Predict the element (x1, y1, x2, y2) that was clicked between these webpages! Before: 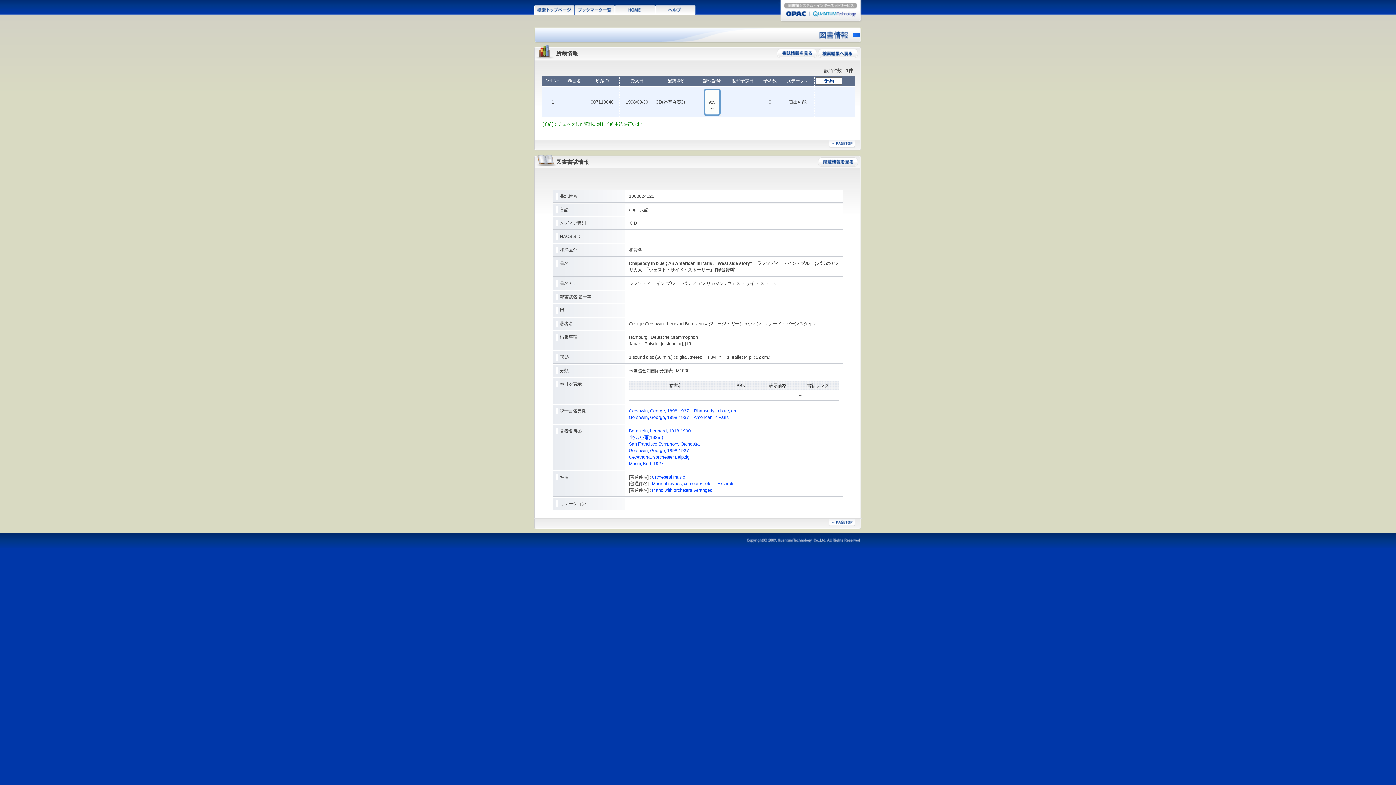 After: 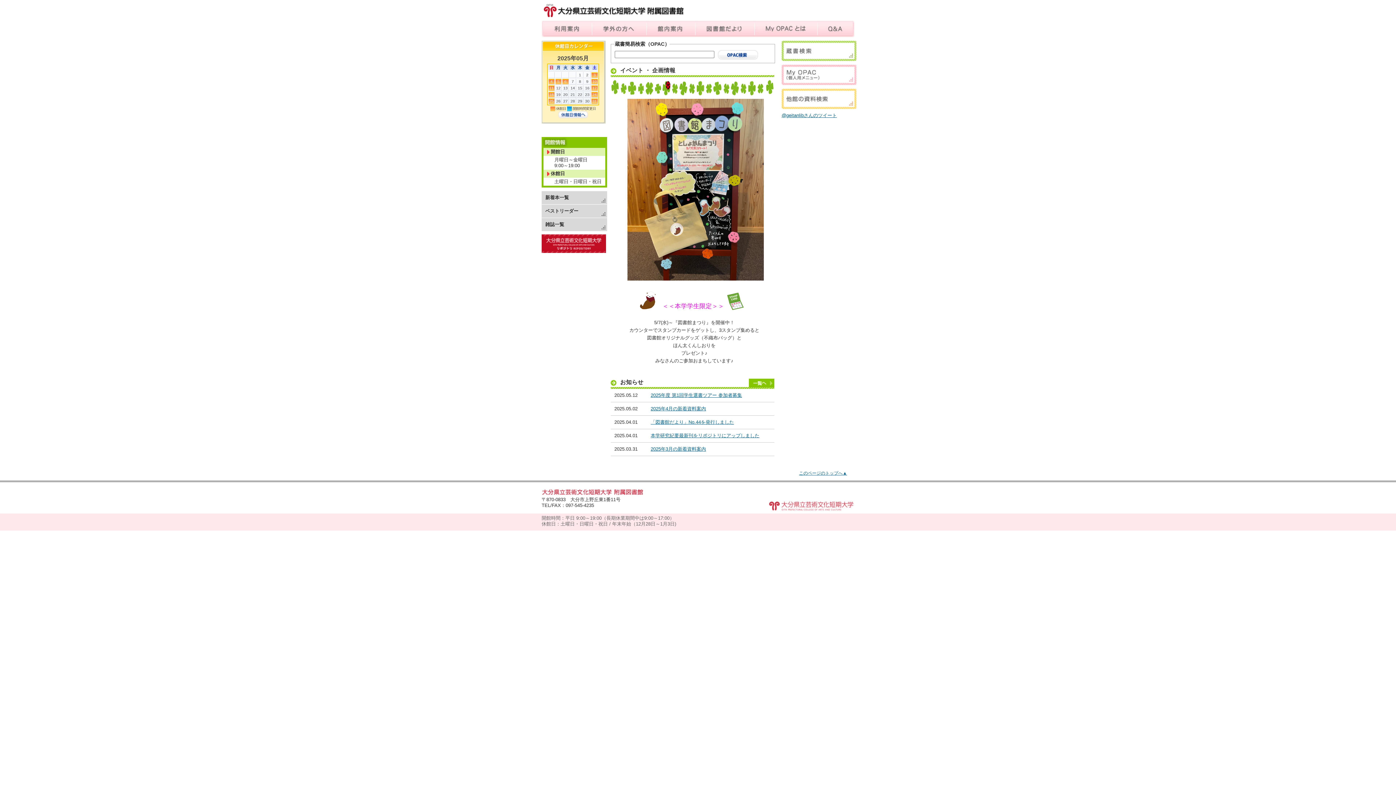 Action: bbox: (778, 15, 861, 25)